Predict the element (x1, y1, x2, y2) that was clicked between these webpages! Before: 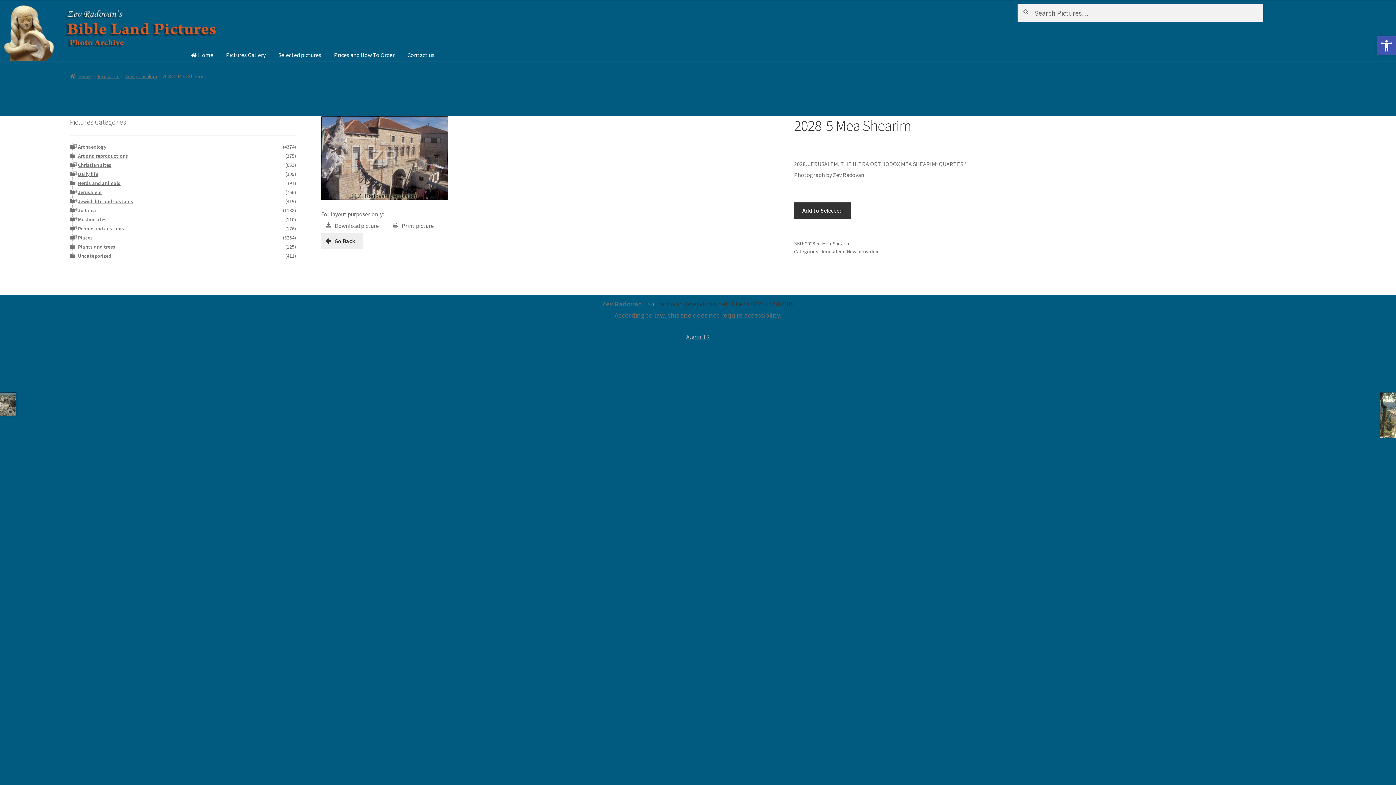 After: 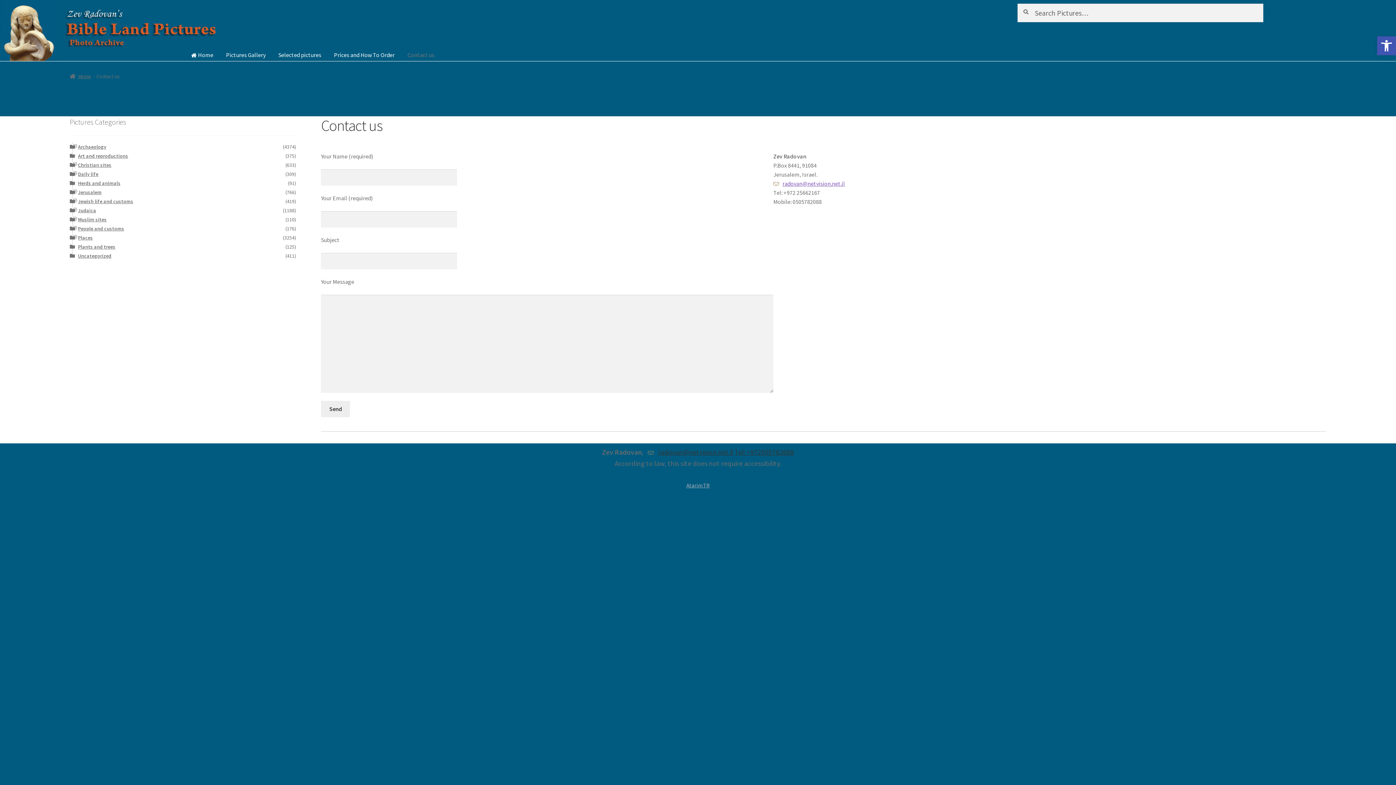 Action: bbox: (401, 50, 440, 61) label: Contact us